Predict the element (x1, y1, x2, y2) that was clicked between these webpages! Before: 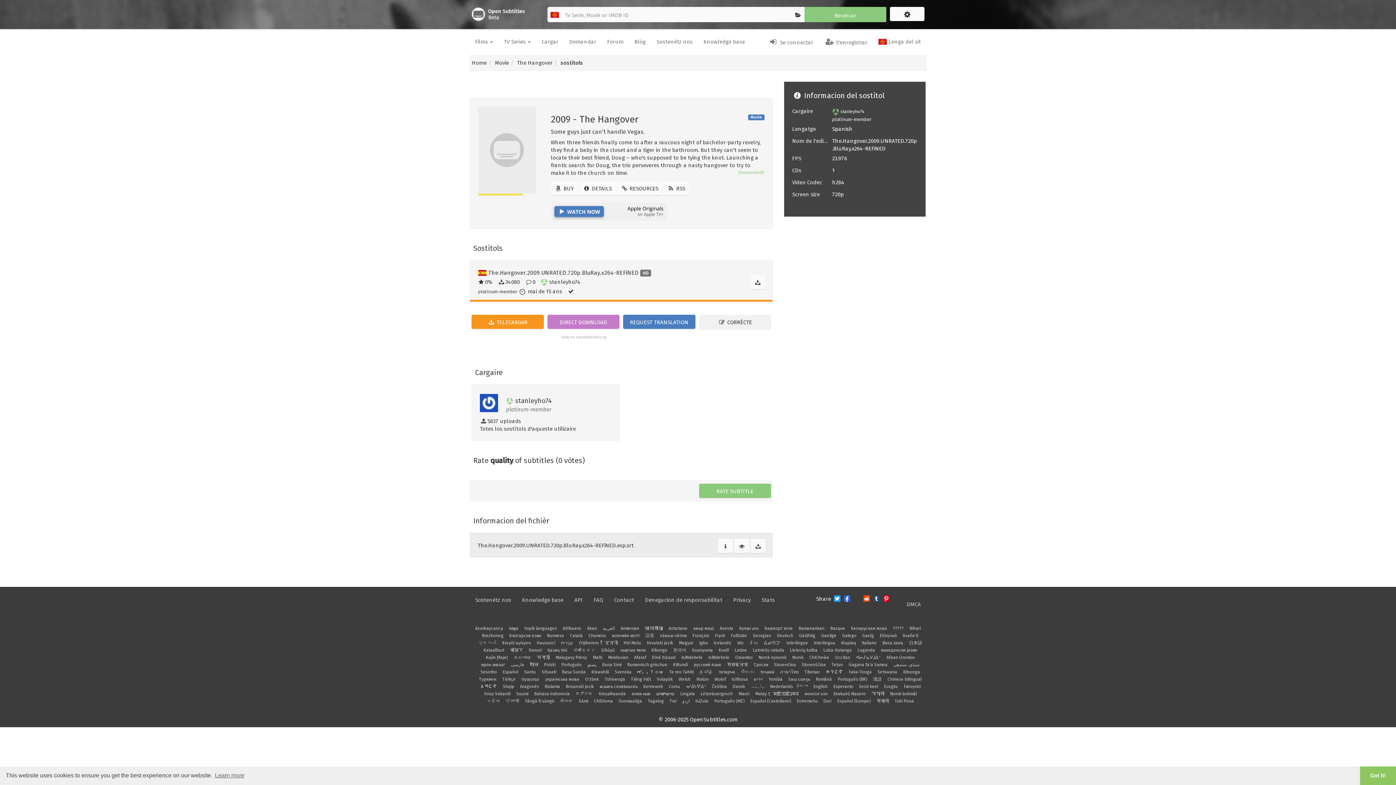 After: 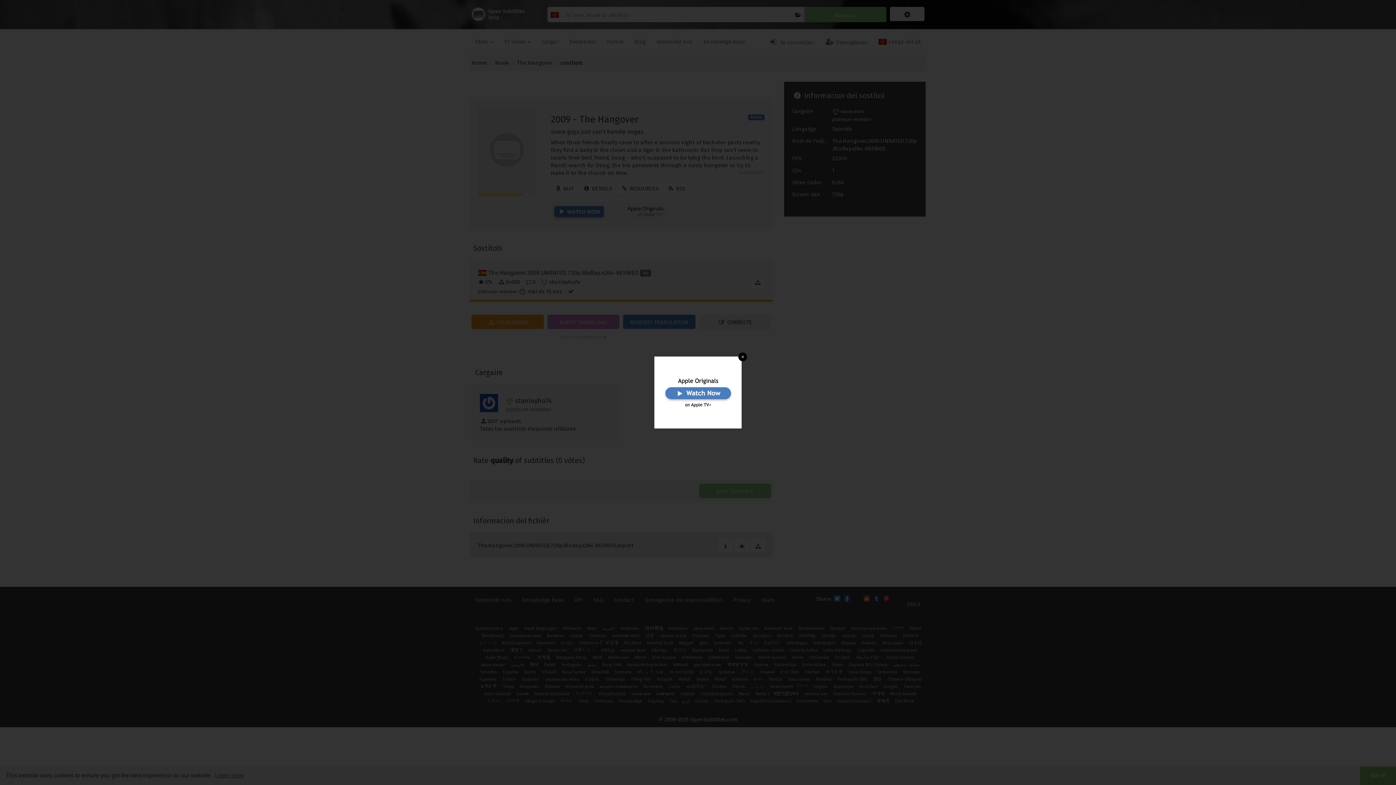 Action: bbox: (849, 669, 872, 674) label: Faka-Tonga